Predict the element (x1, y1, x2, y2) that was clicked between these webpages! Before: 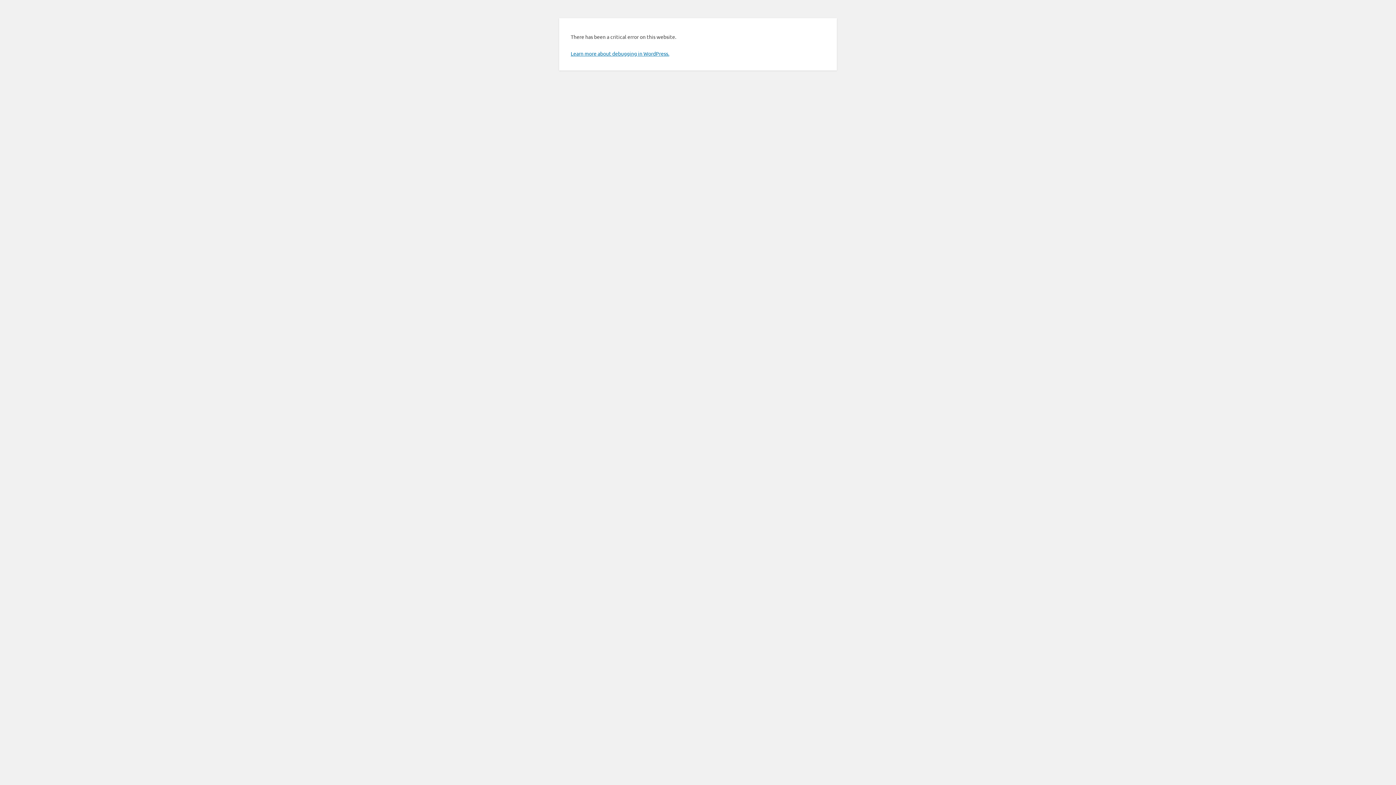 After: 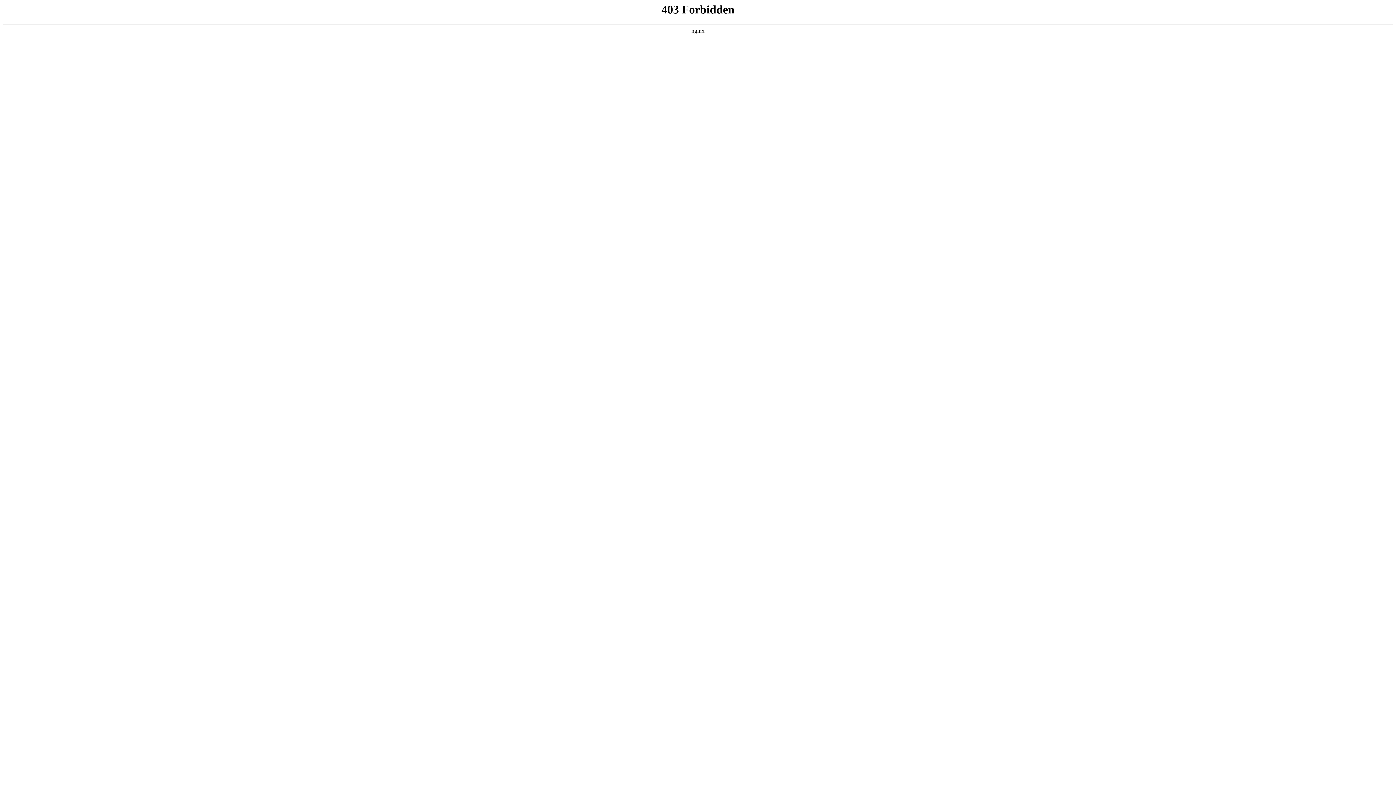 Action: label: Learn more about debugging in WordPress. bbox: (570, 50, 669, 56)